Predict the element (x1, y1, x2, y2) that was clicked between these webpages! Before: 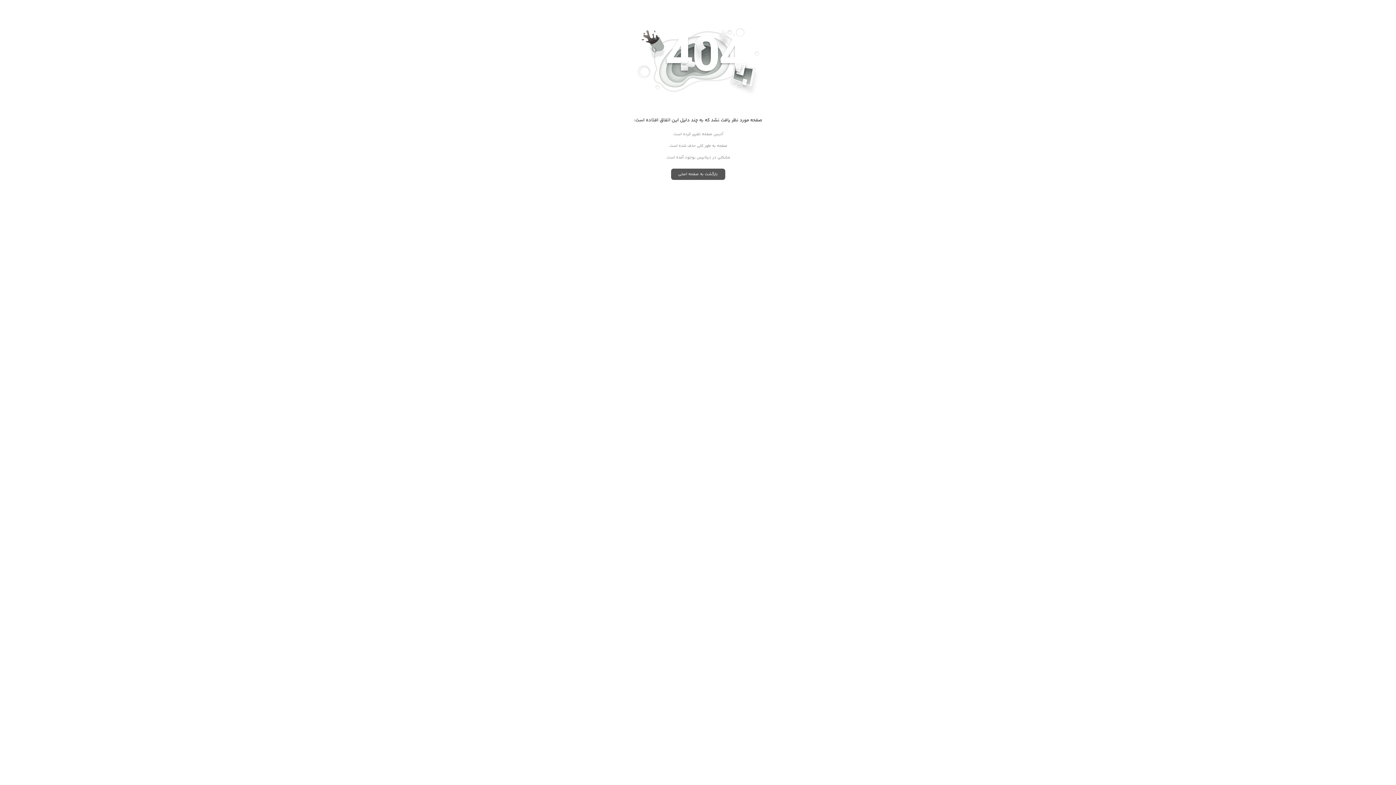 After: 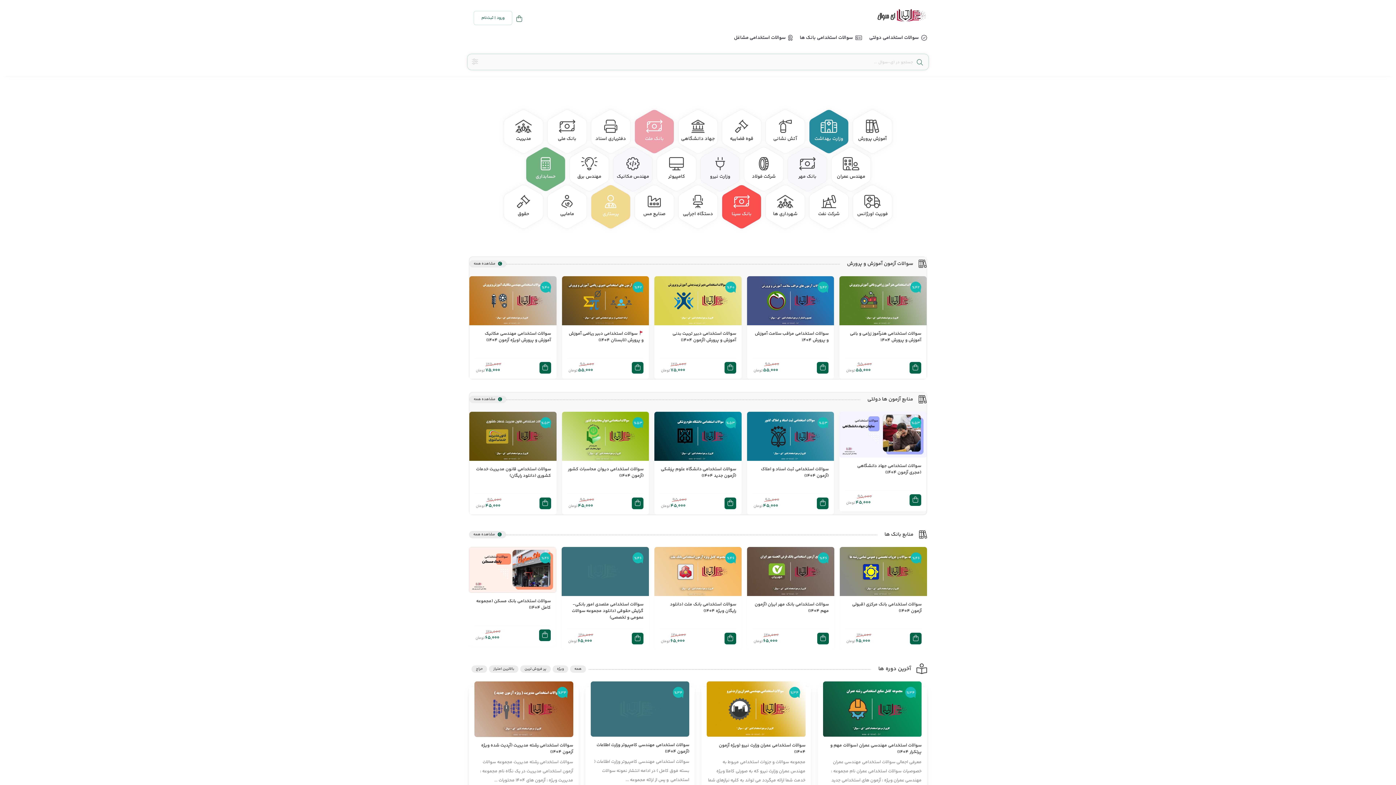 Action: bbox: (671, 168, 725, 180) label: بازگشت به صفحه اصلی